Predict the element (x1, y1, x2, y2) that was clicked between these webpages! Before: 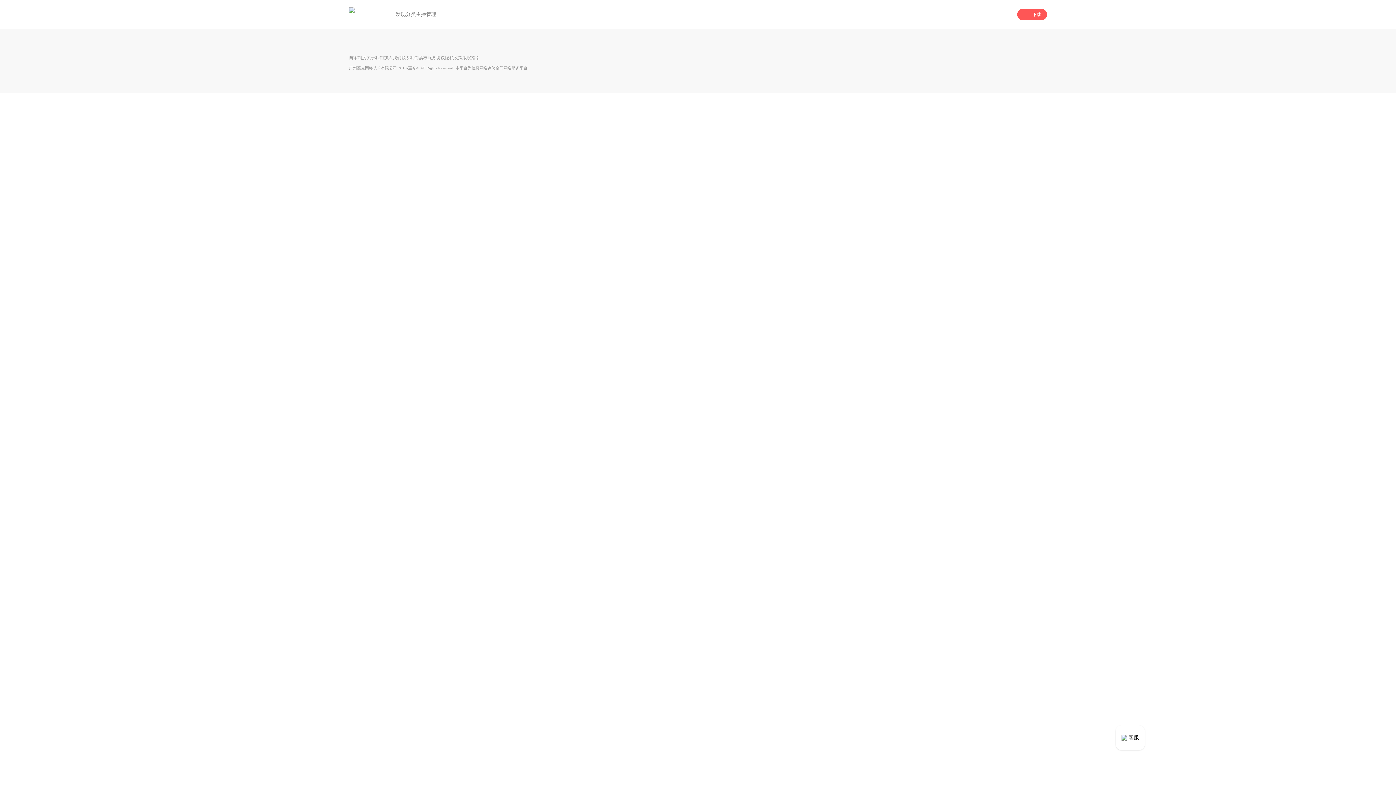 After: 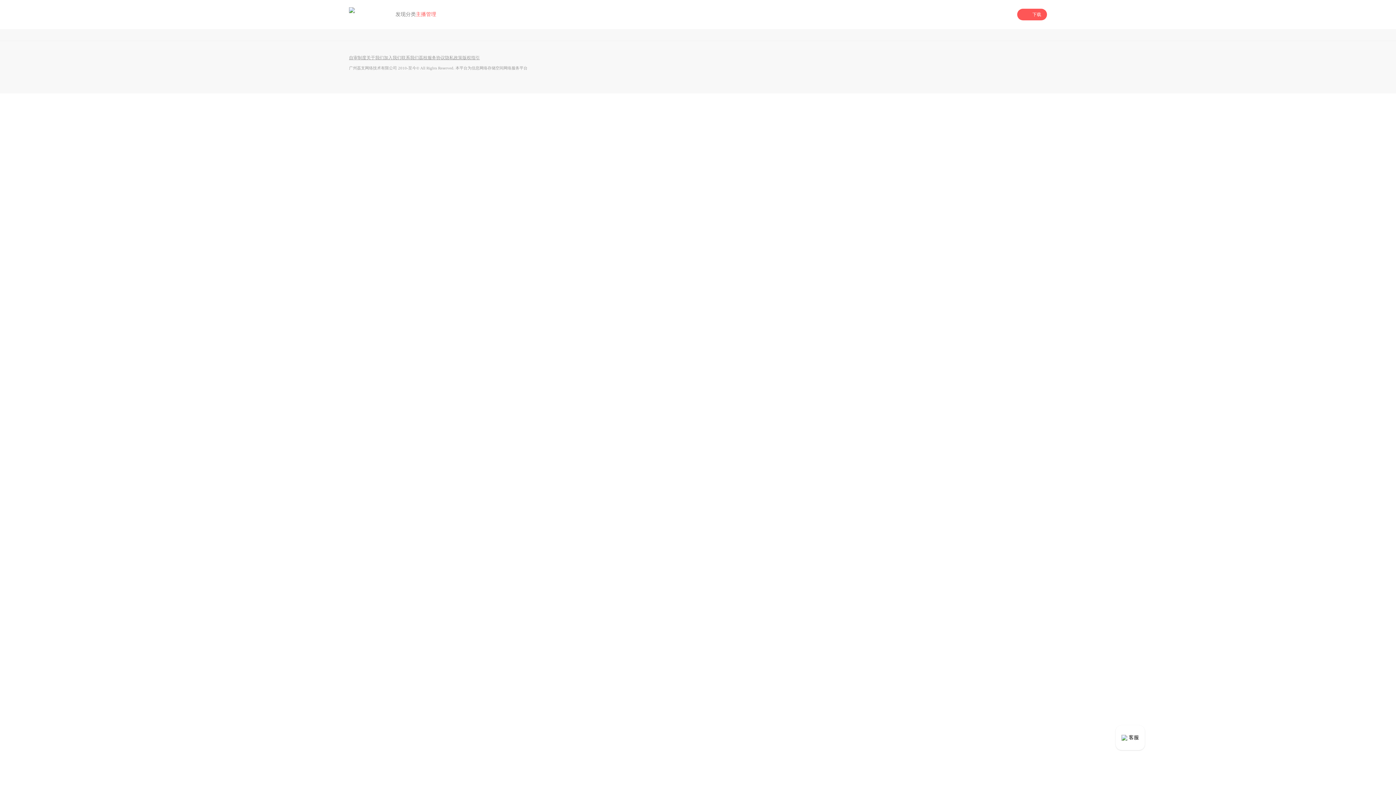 Action: bbox: (416, 0, 436, 29) label: 主播管理